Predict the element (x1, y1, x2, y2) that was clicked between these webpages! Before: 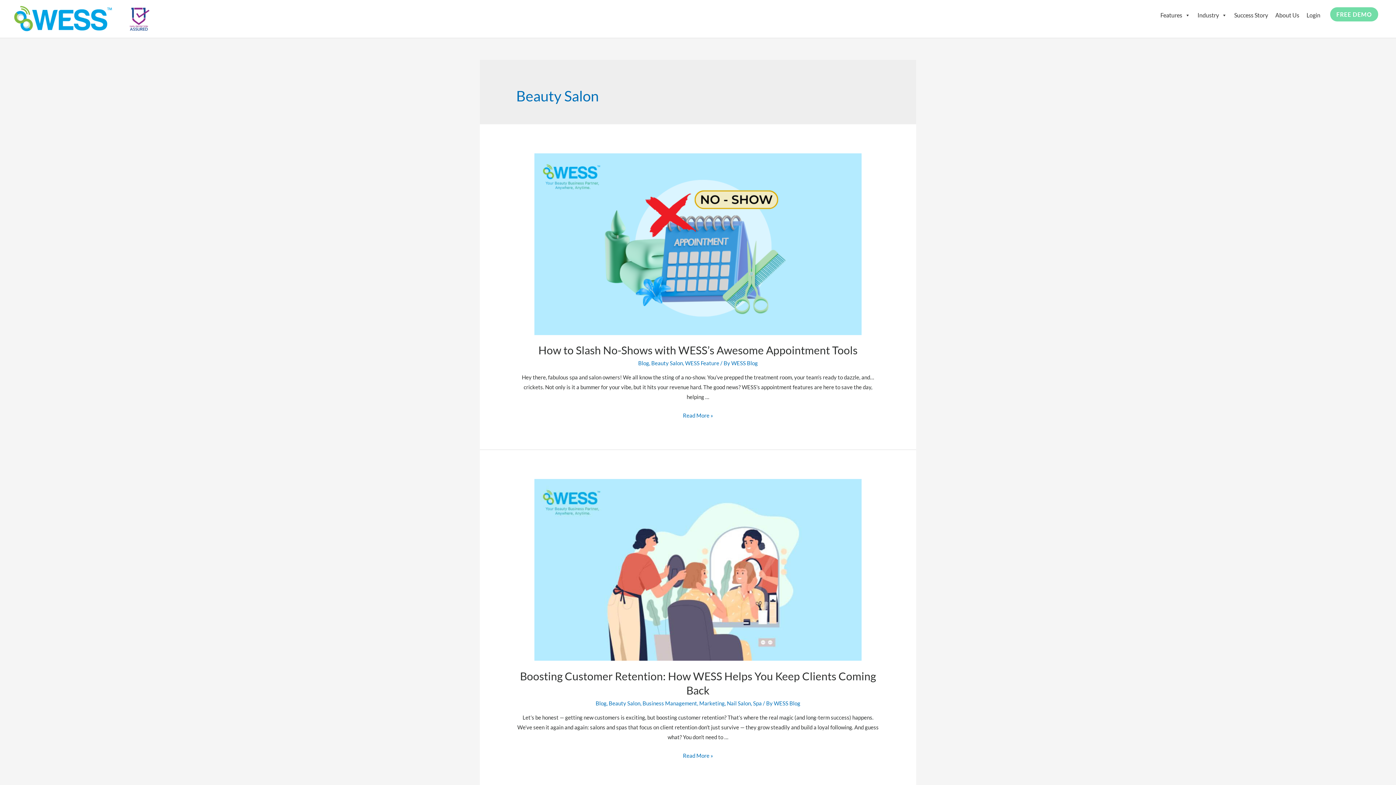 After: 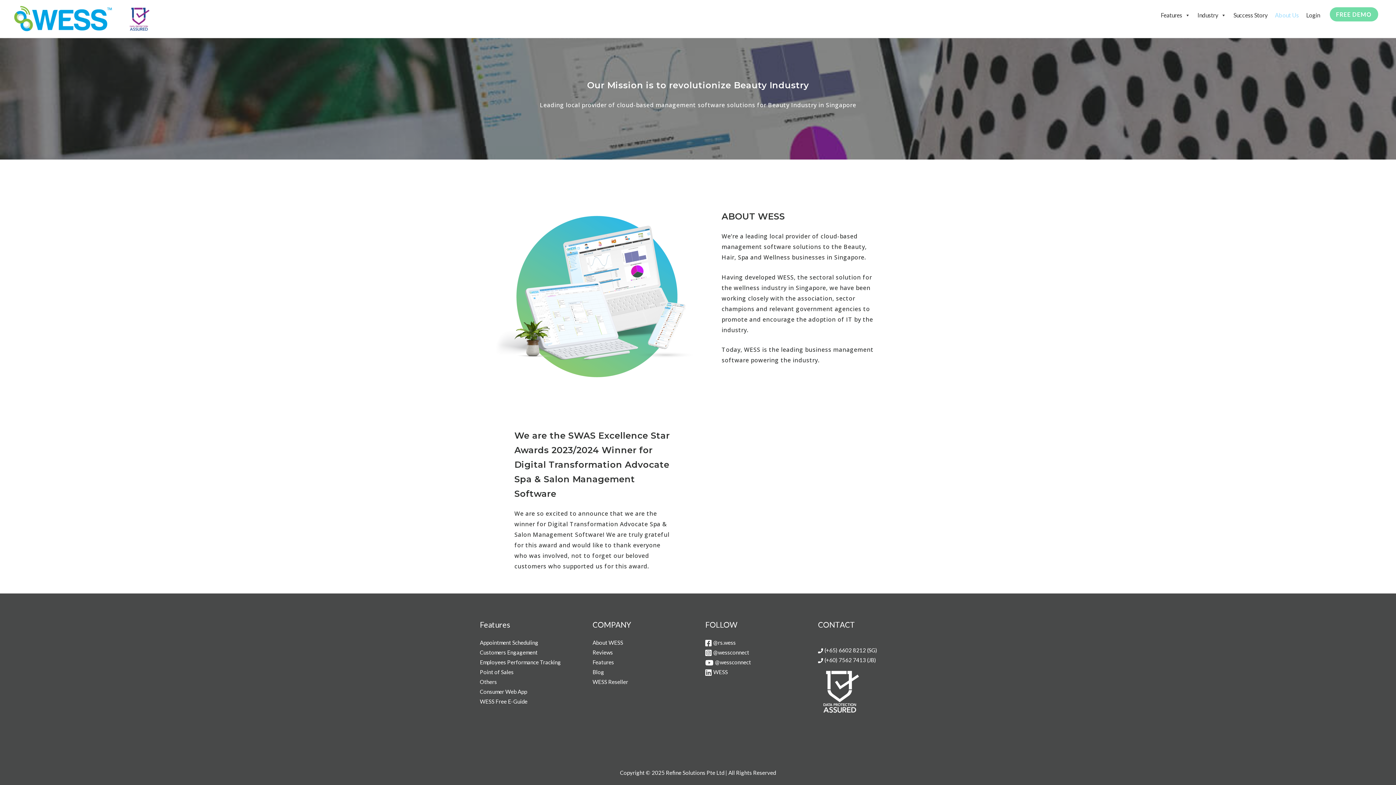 Action: bbox: (1272, 8, 1303, 22) label: About Us